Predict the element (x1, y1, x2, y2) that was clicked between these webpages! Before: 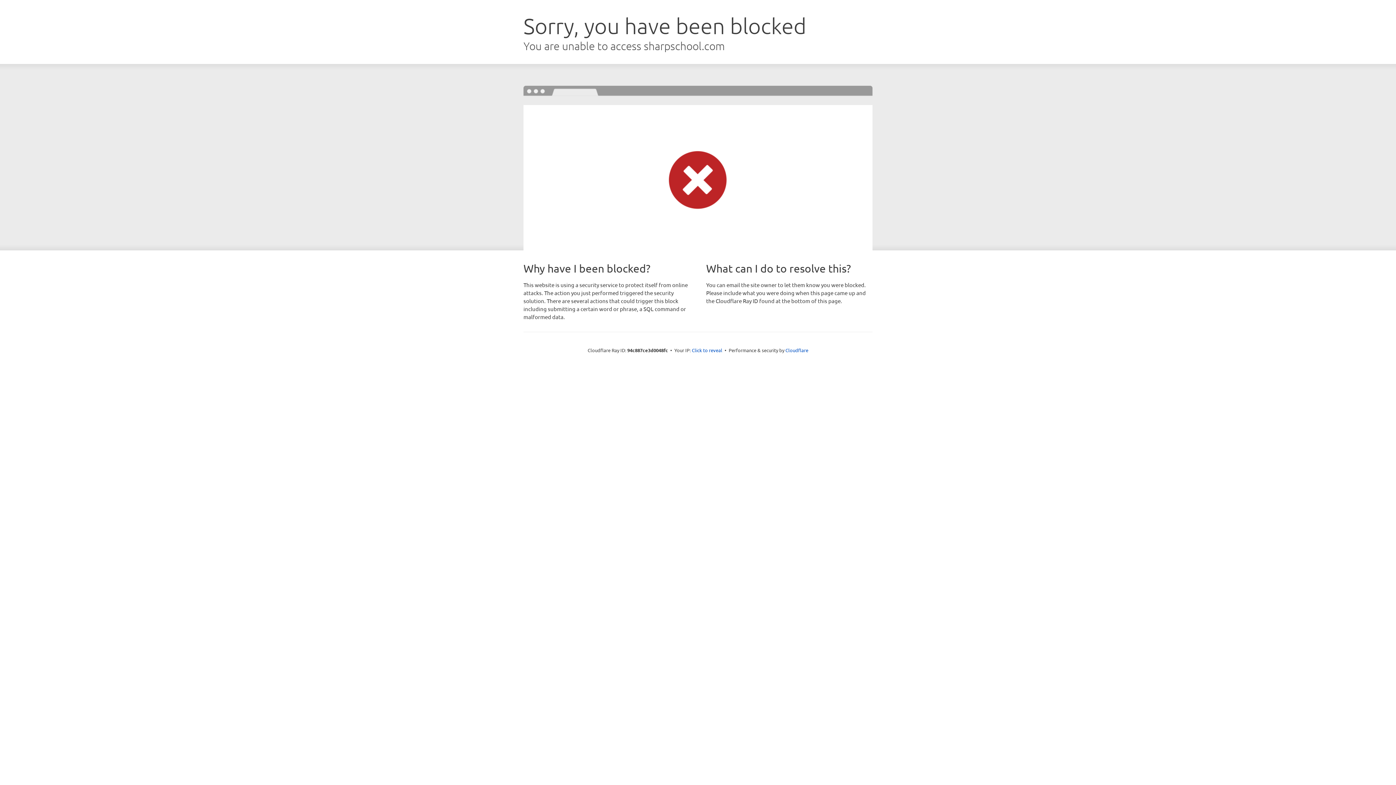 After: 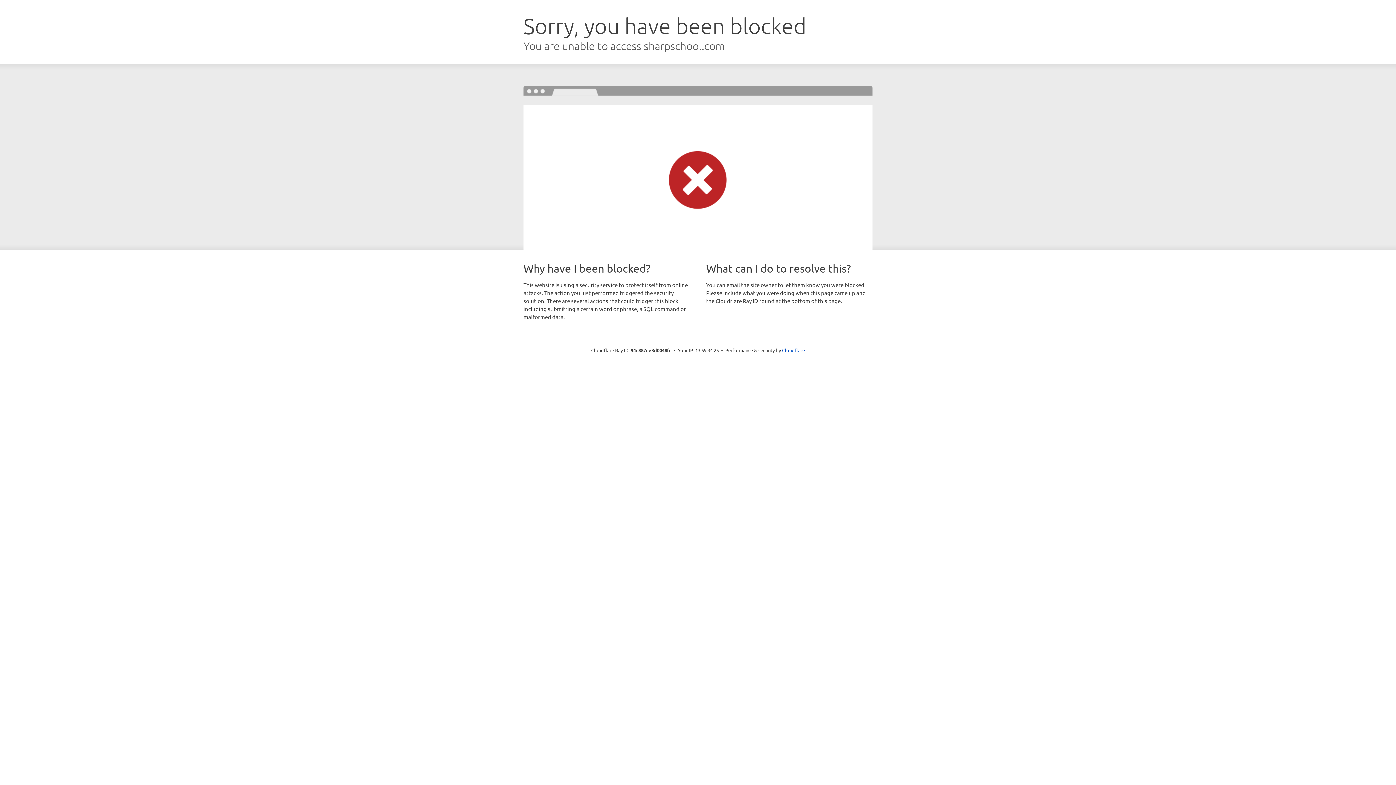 Action: label: Click to reveal bbox: (692, 346, 722, 353)